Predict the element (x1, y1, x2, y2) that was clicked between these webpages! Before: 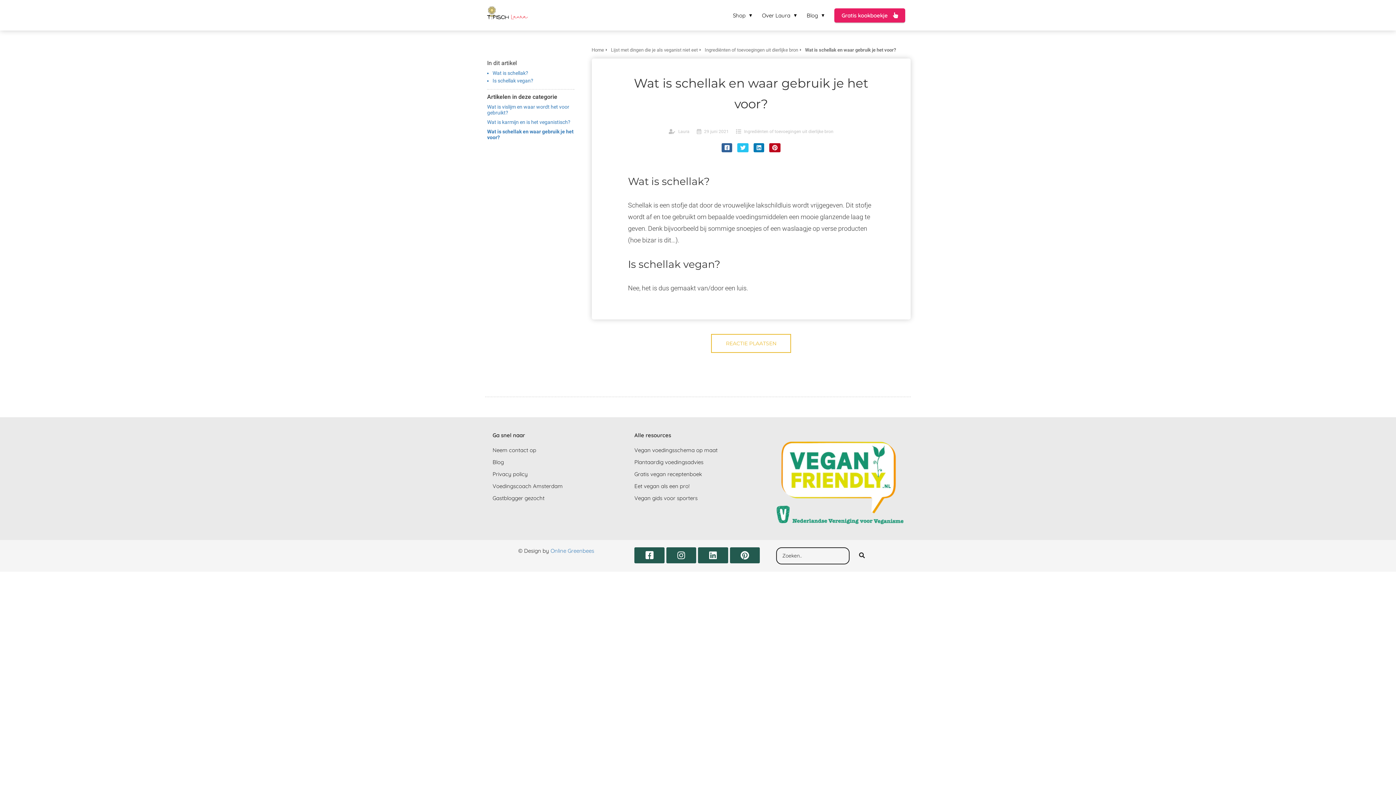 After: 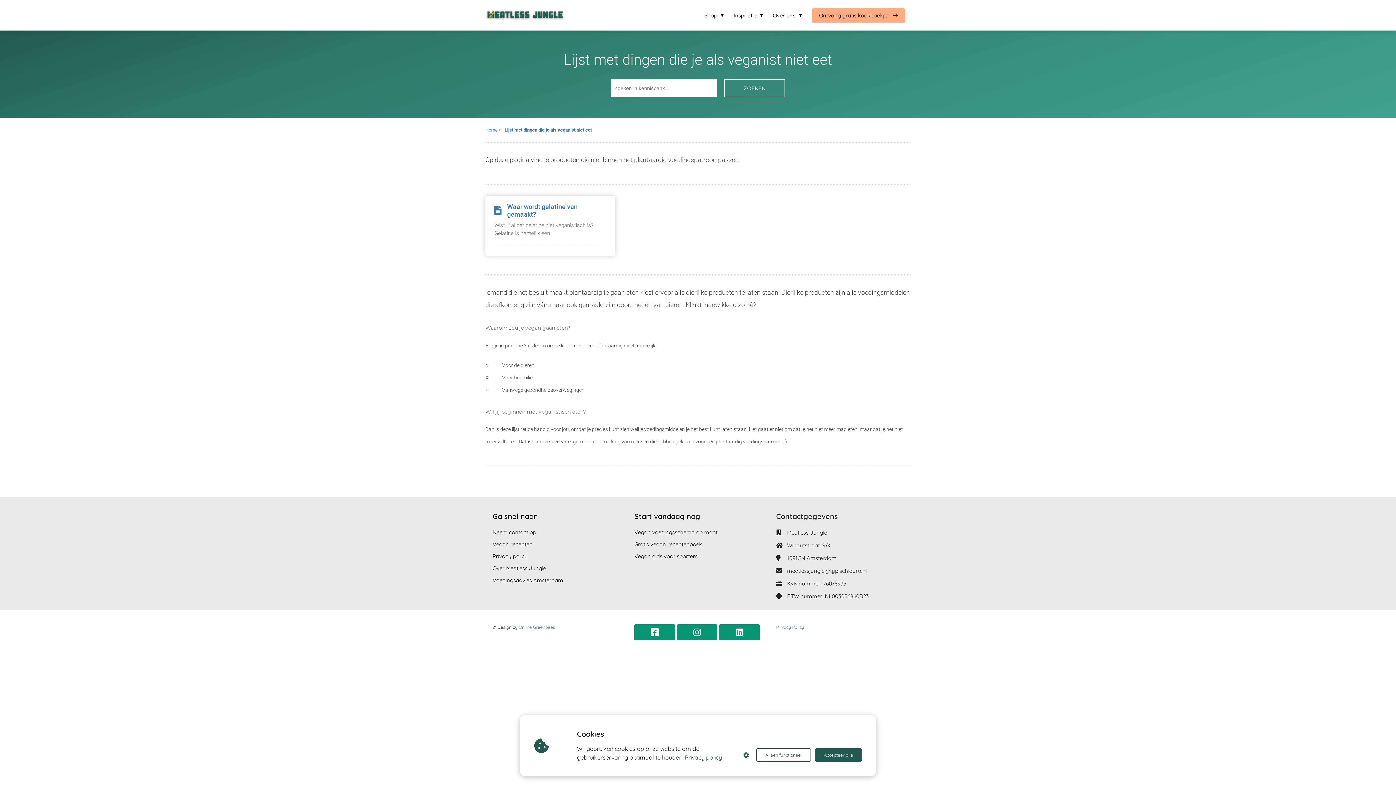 Action: bbox: (611, 45, 701, 54) label: Lijst met dingen die je als veganist niet eet